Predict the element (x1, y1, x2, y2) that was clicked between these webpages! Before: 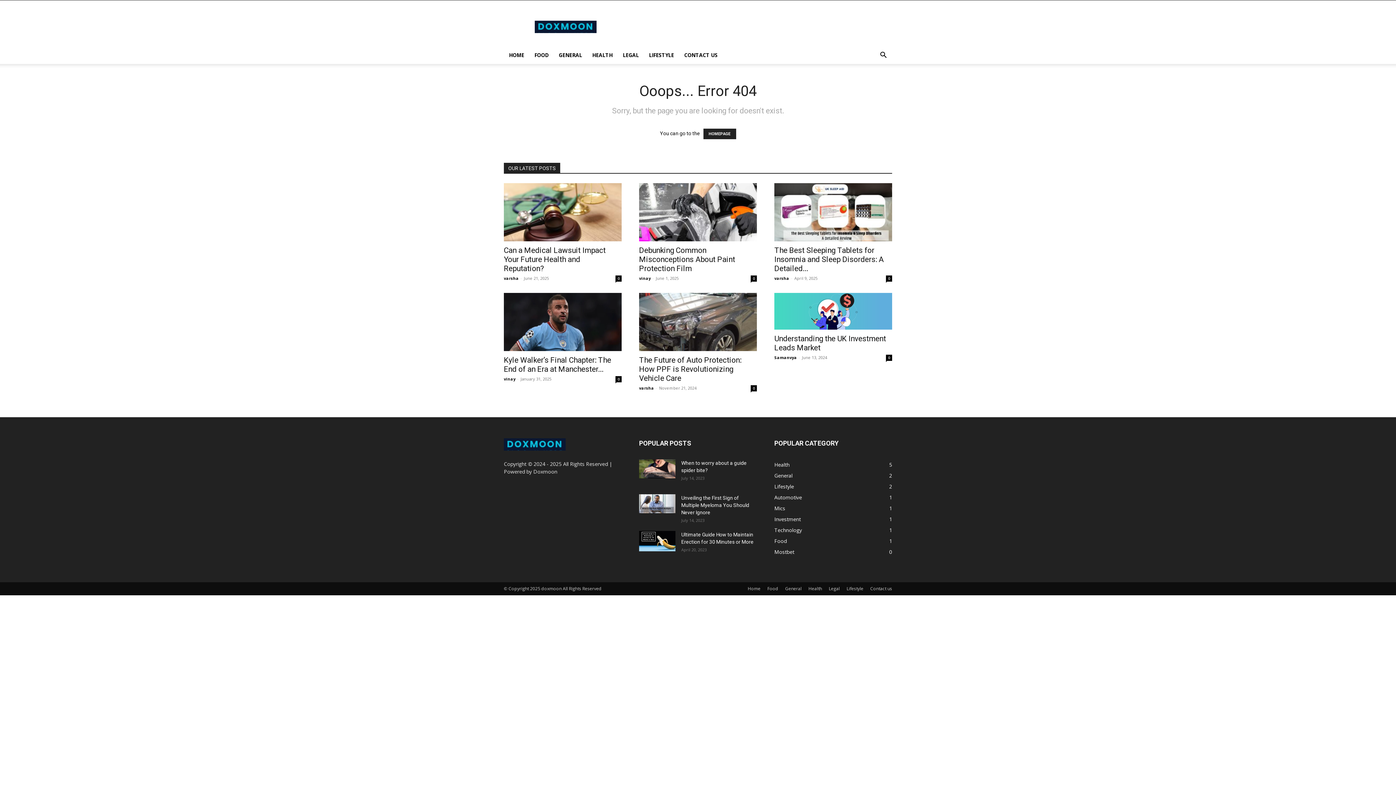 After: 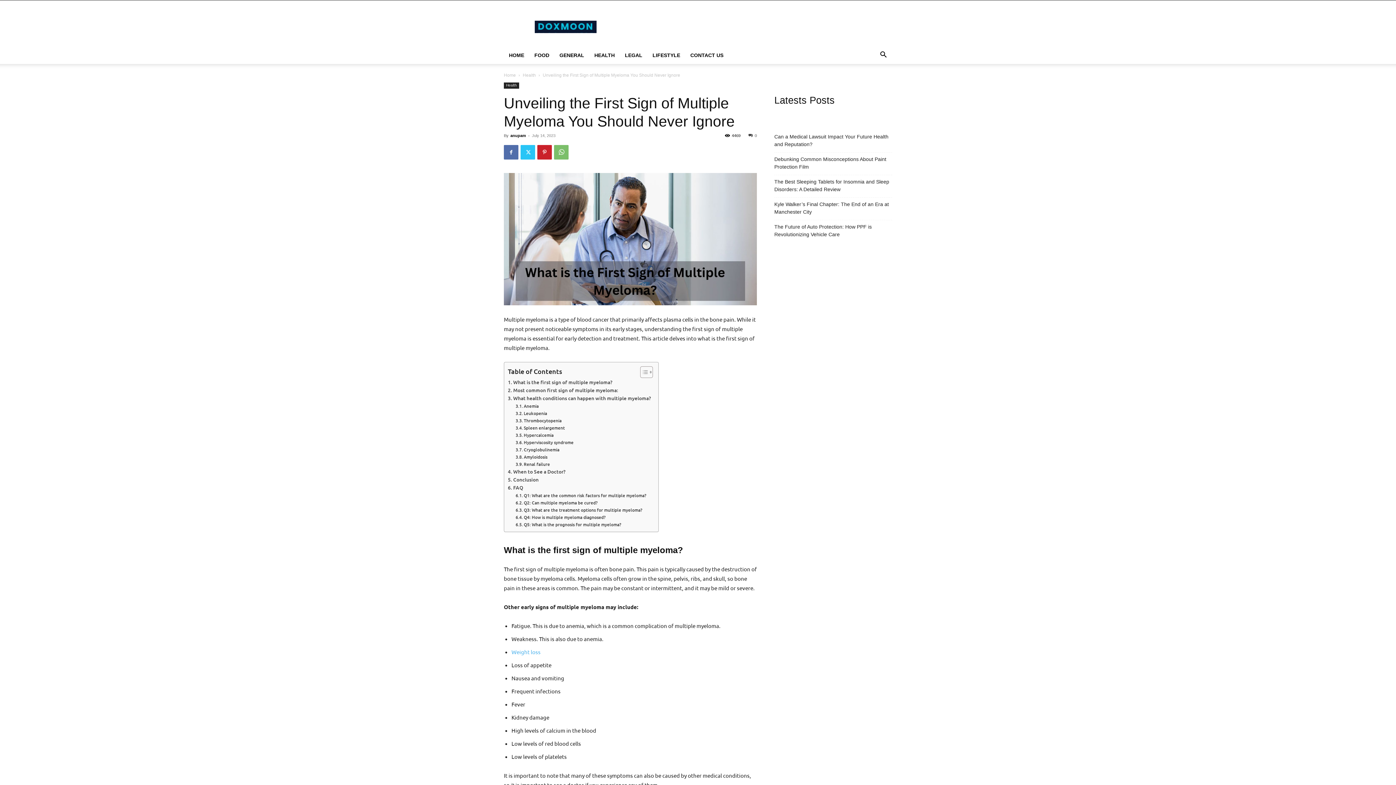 Action: label: Unveiling the First Sign of Multiple Myeloma You Should Never Ignore bbox: (681, 495, 749, 515)